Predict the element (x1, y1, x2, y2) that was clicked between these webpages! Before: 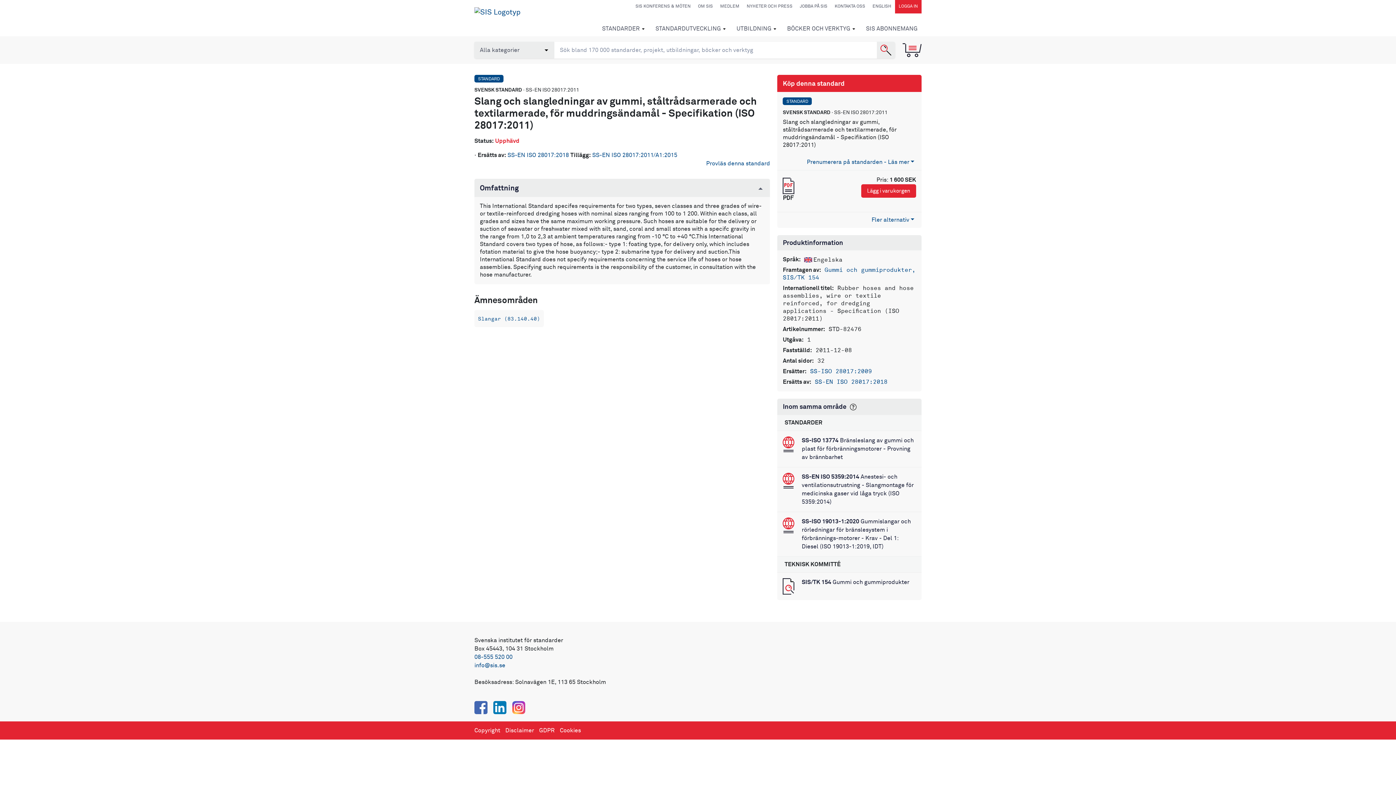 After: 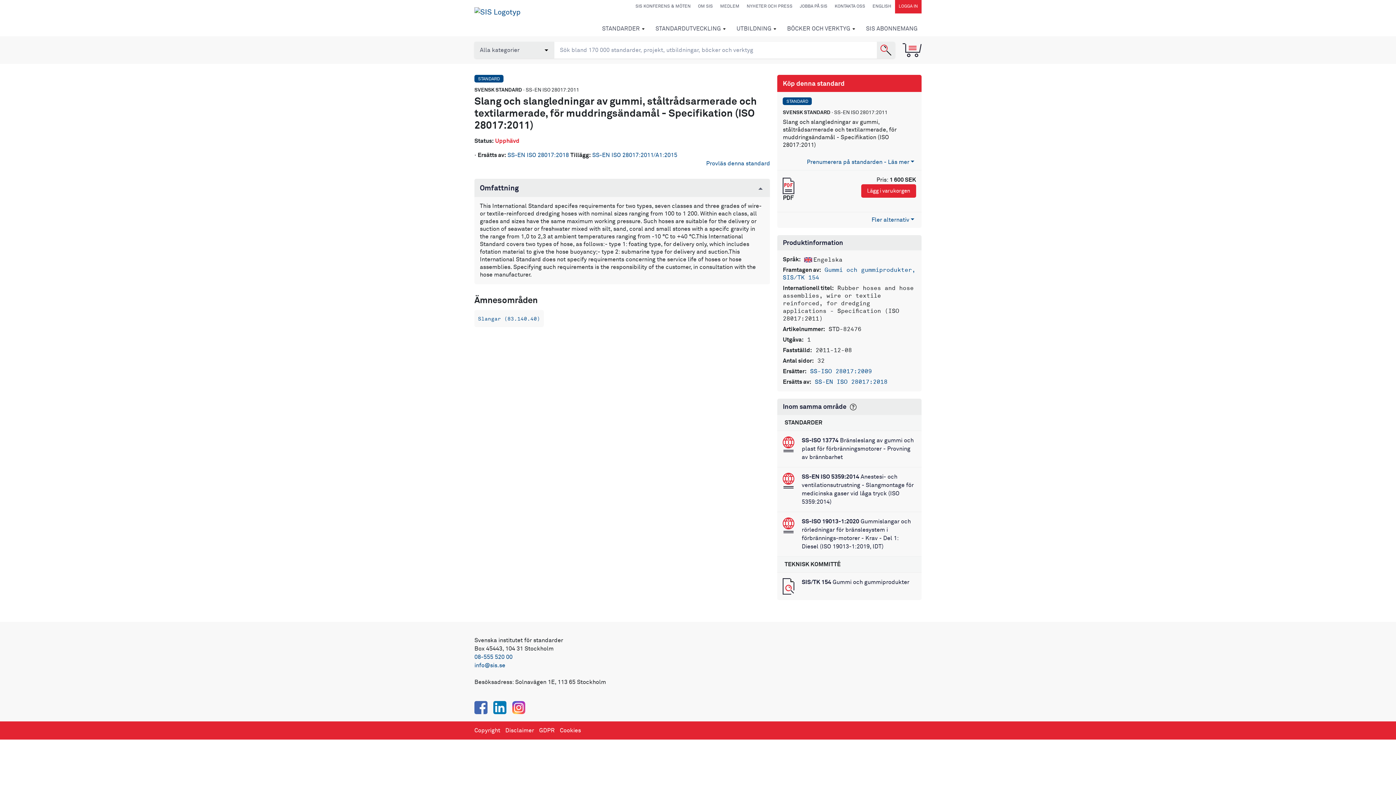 Action: label: Instagram bbox: (512, 701, 525, 714)